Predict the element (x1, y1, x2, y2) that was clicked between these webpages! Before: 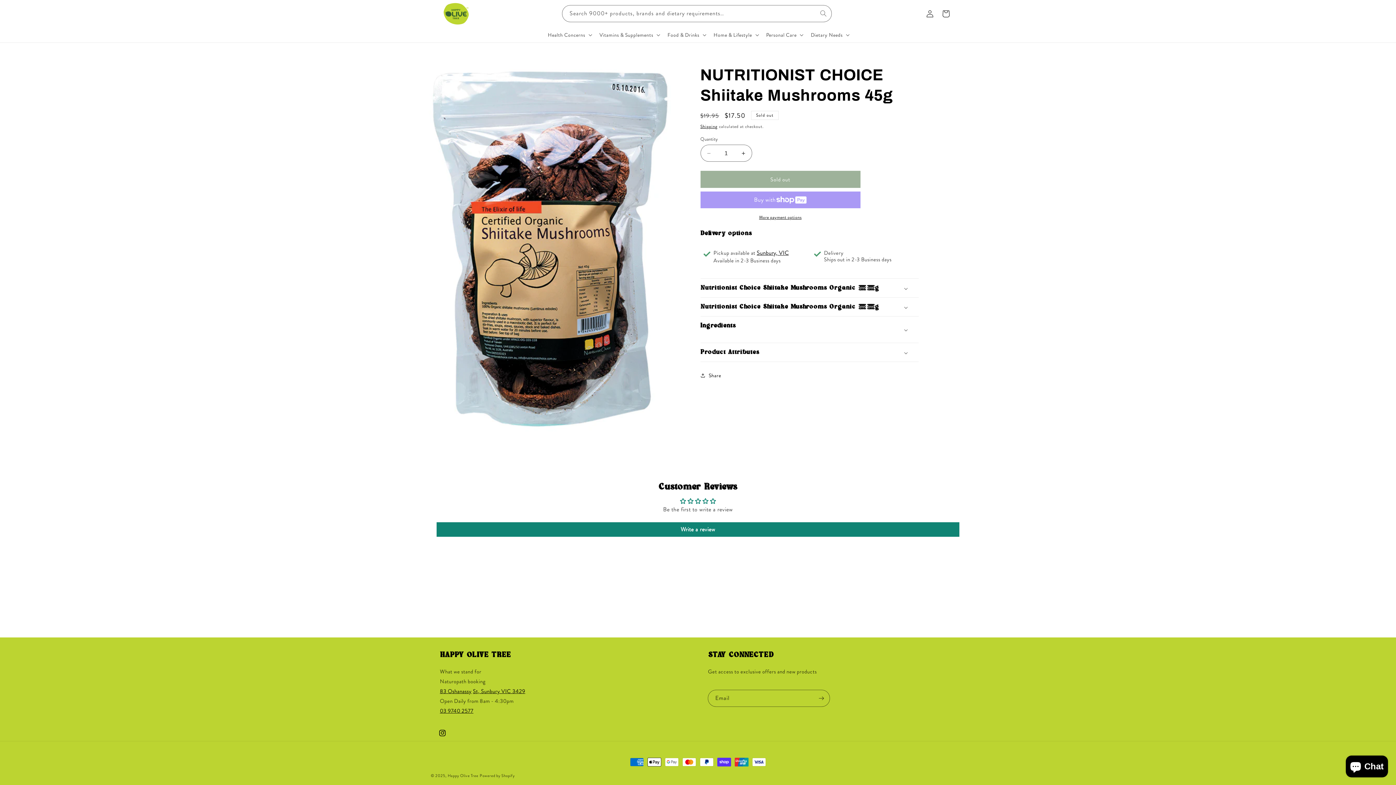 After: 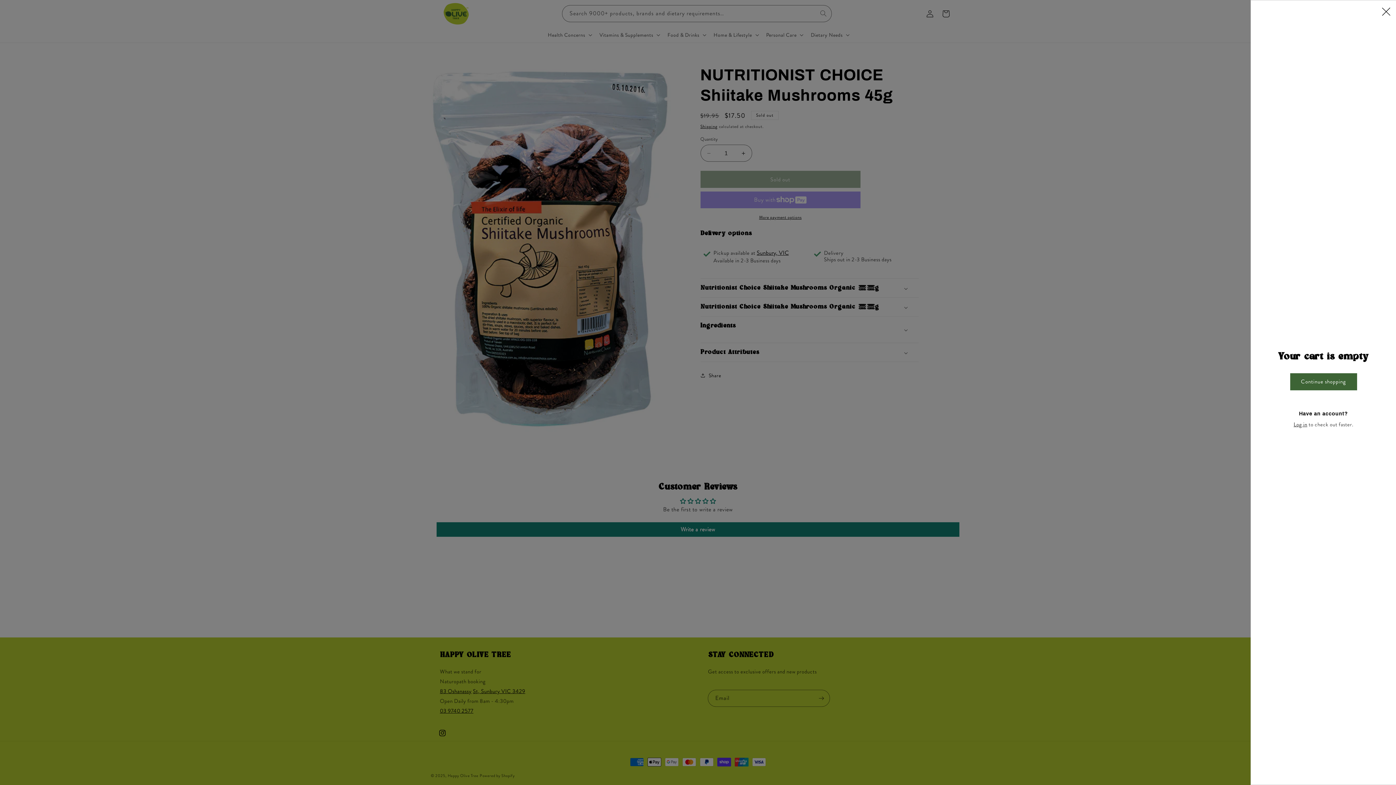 Action: label: Cart bbox: (938, 5, 954, 21)